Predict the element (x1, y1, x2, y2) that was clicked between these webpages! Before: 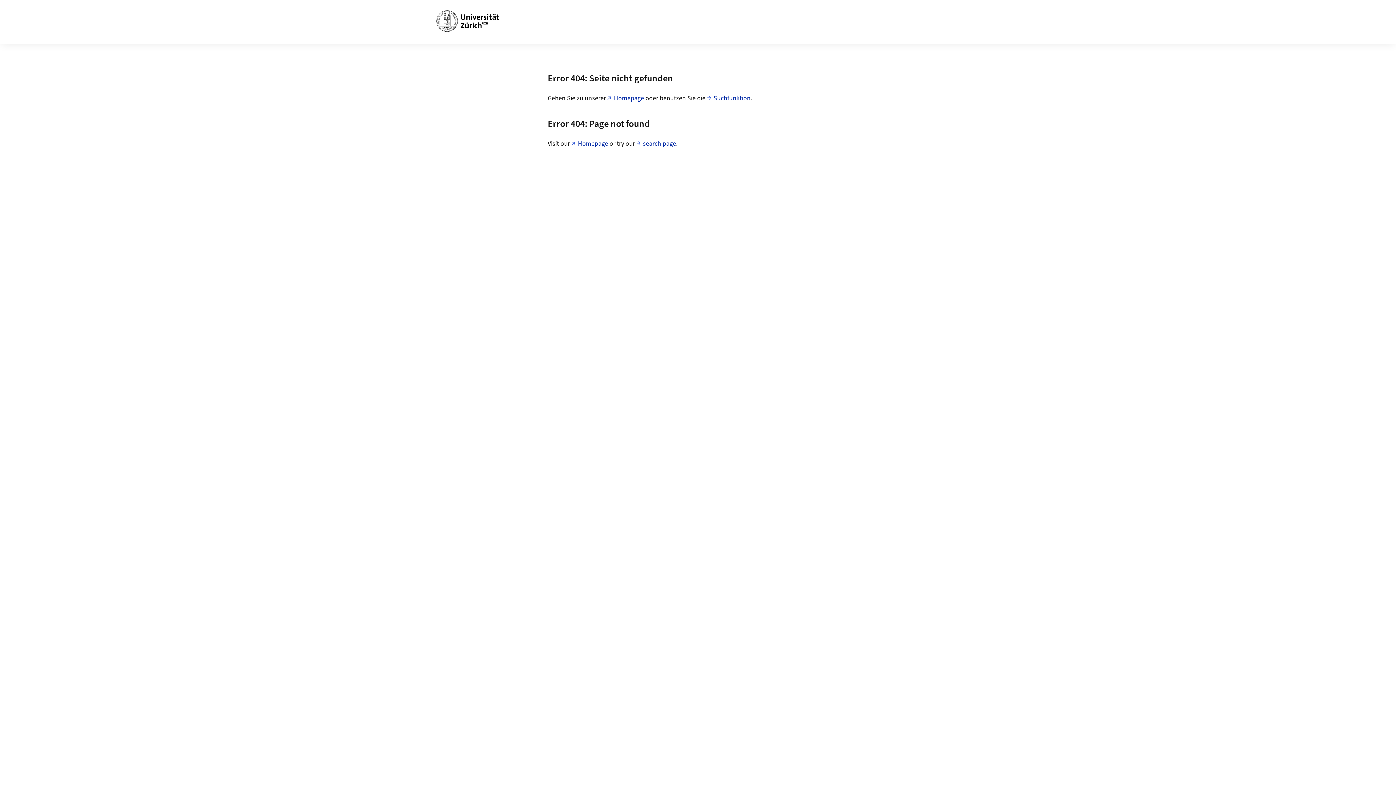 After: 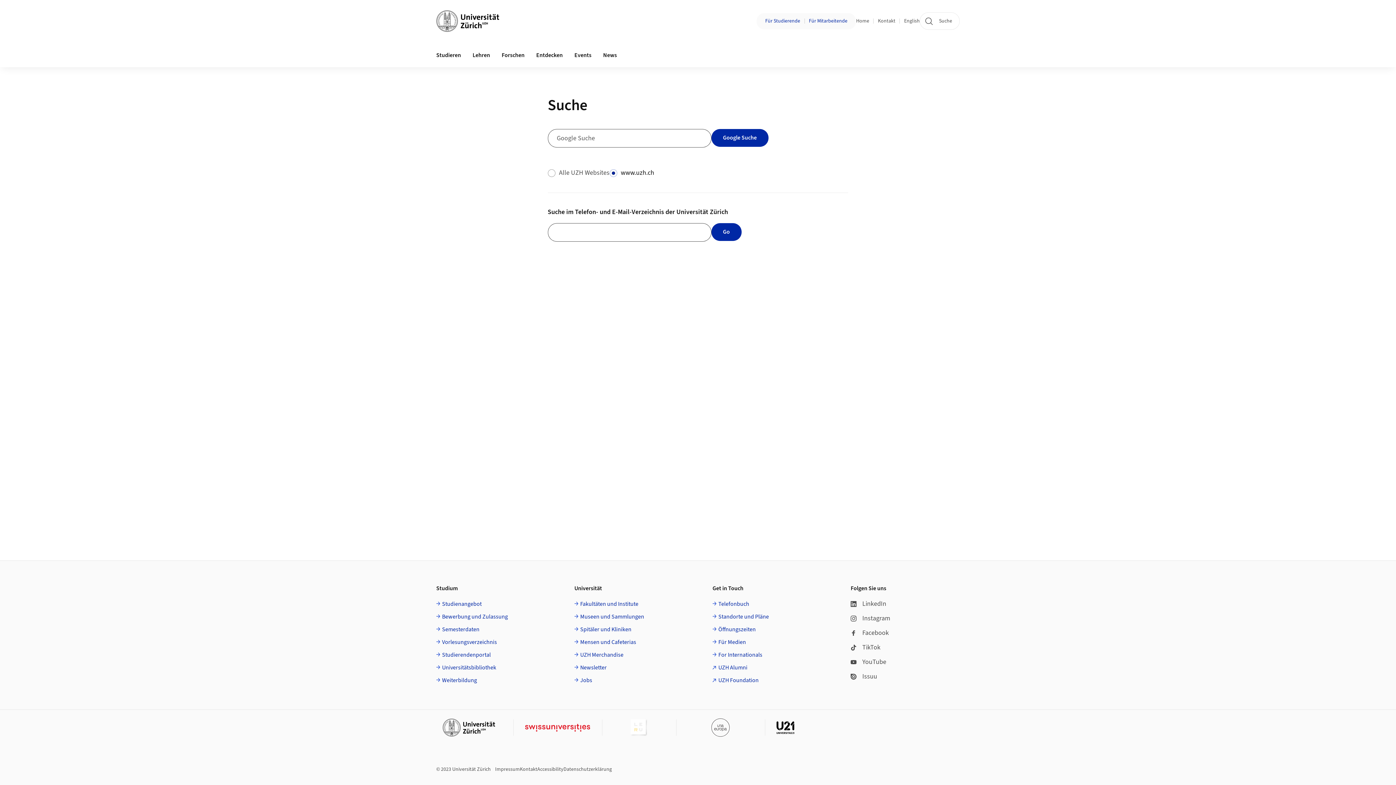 Action: bbox: (707, 93, 750, 103) label: Suchfunktion